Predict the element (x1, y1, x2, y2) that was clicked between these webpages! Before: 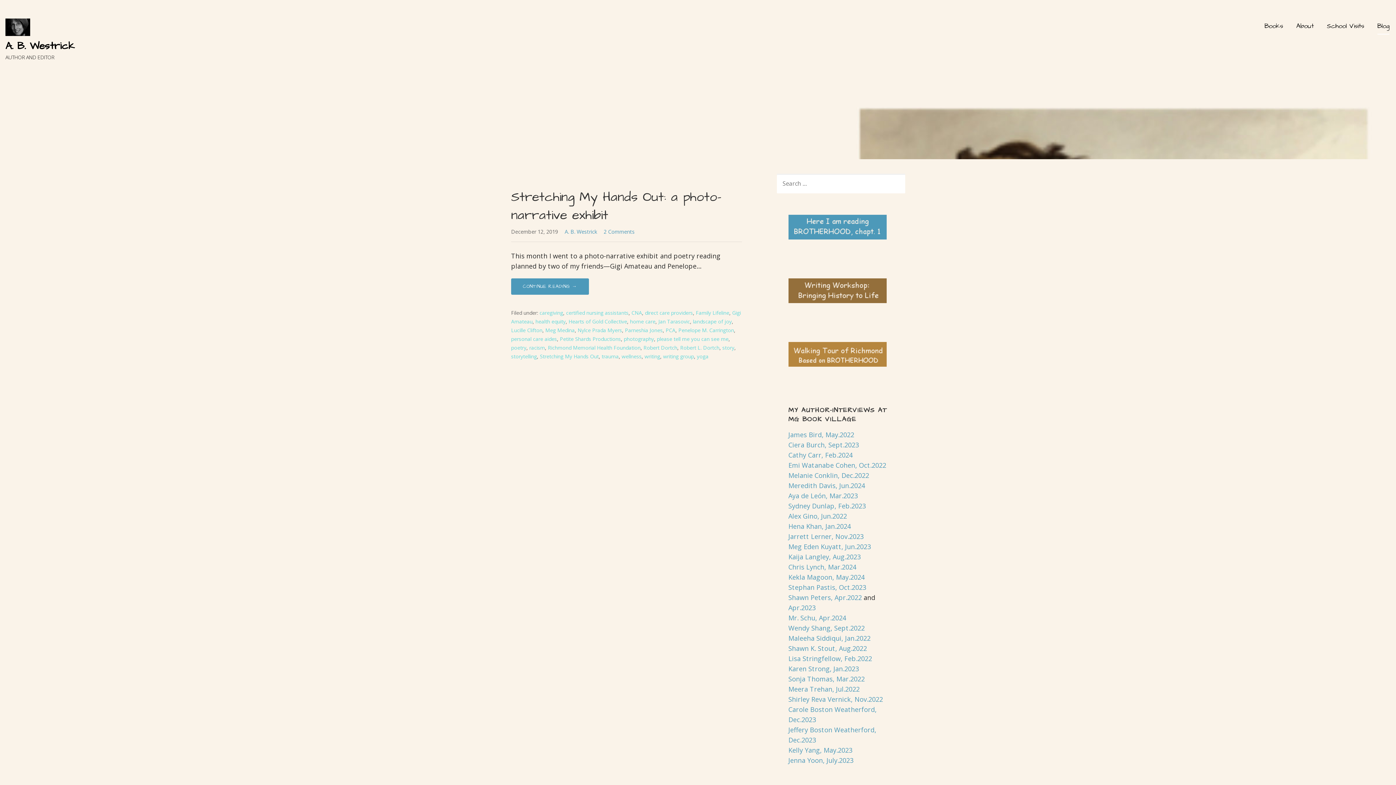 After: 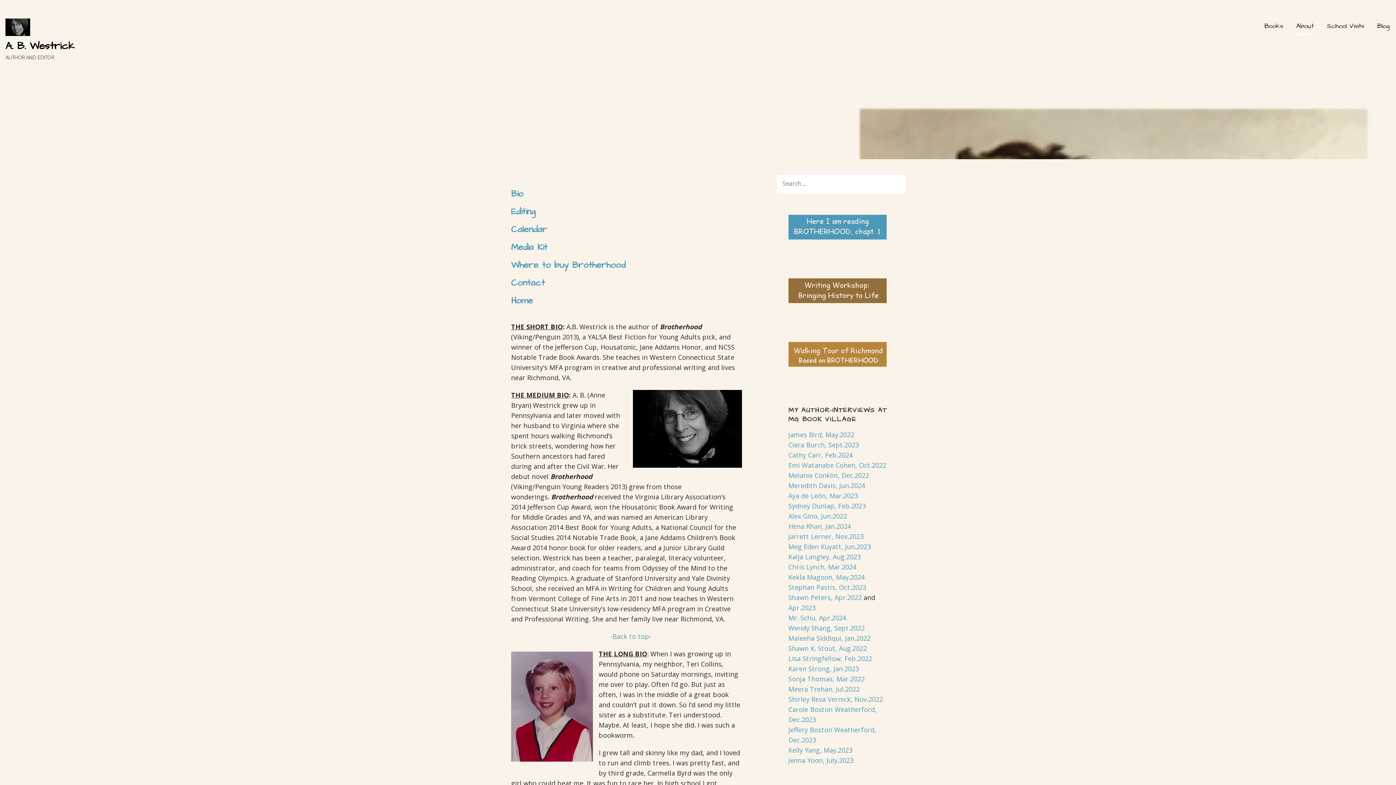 Action: label: About bbox: (1296, 18, 1314, 34)